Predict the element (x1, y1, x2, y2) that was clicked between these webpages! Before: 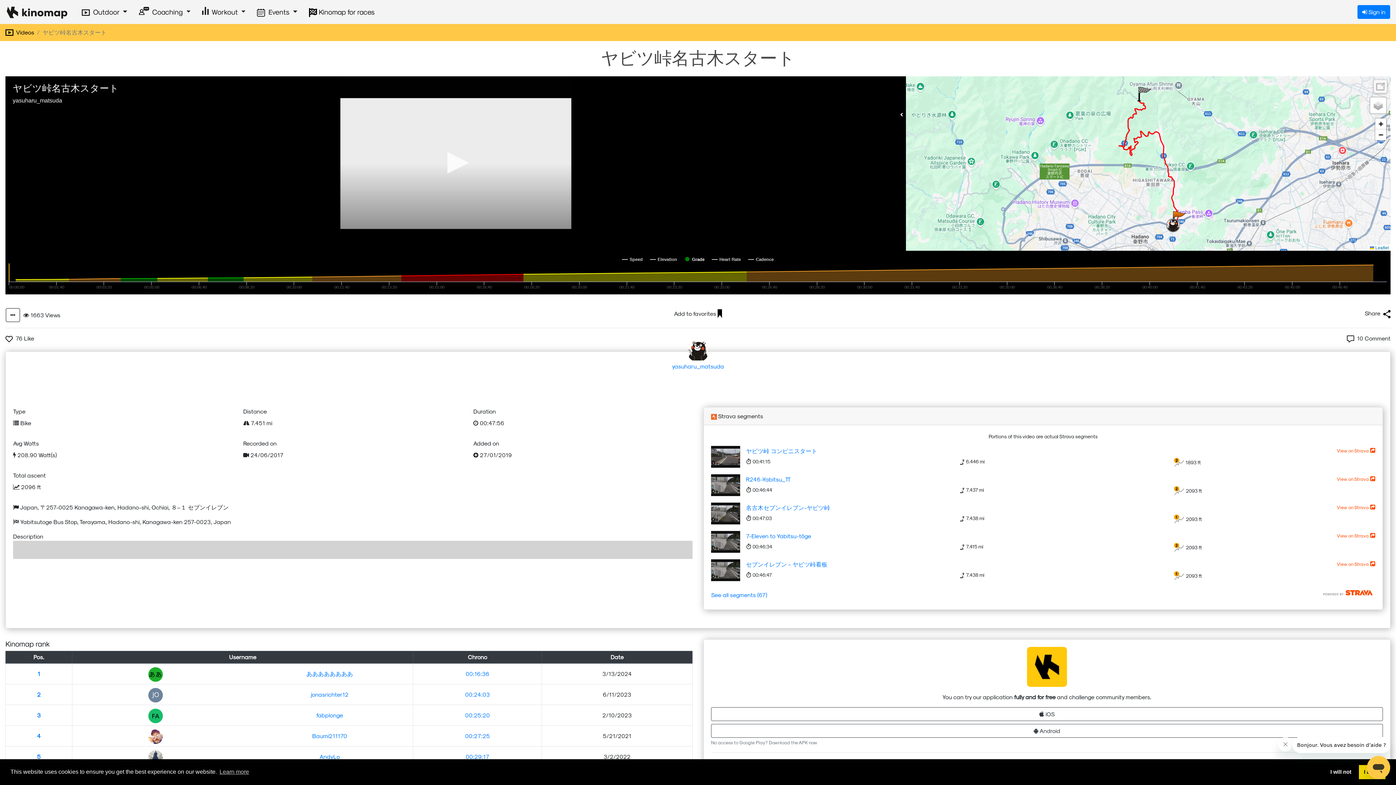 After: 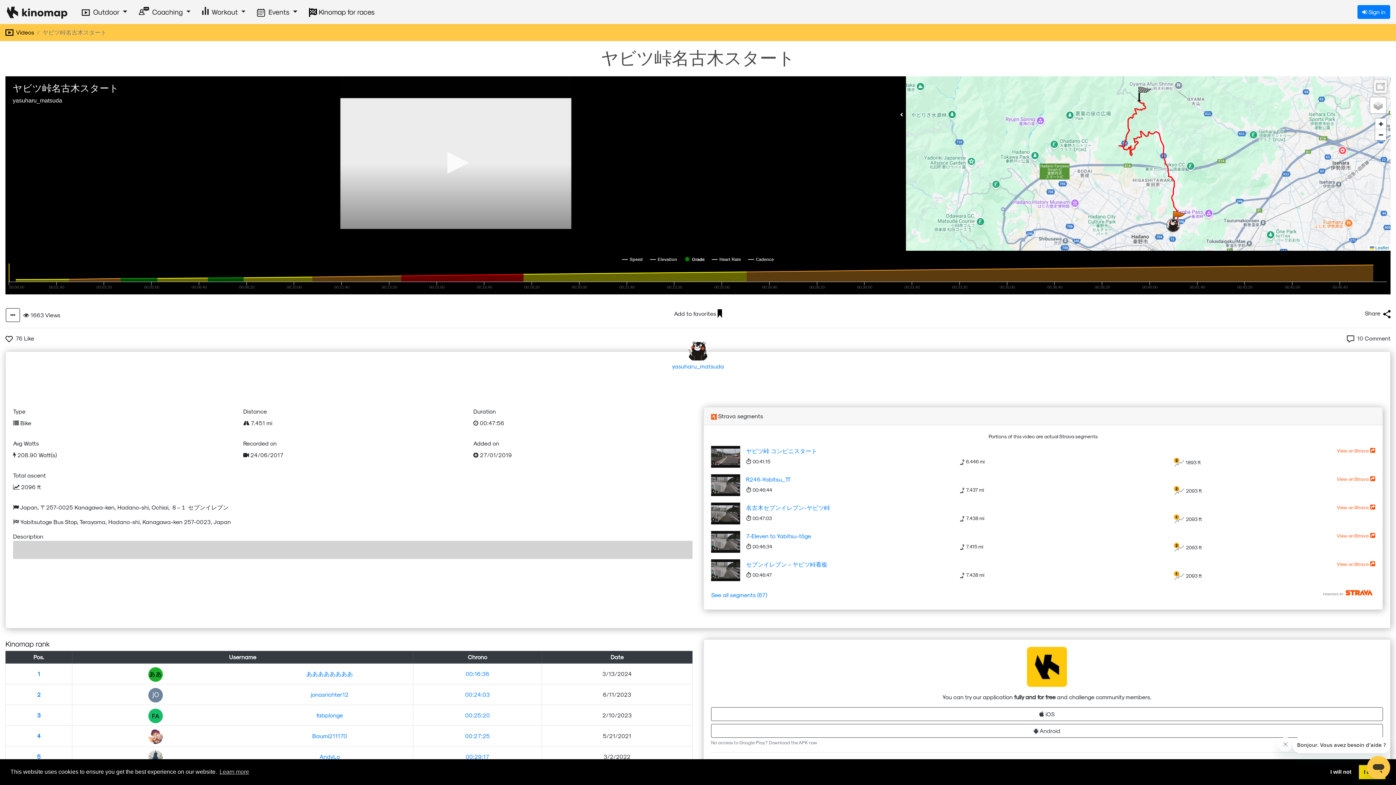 Action: label: R246-Yabitsu_TT bbox: (746, 476, 790, 482)